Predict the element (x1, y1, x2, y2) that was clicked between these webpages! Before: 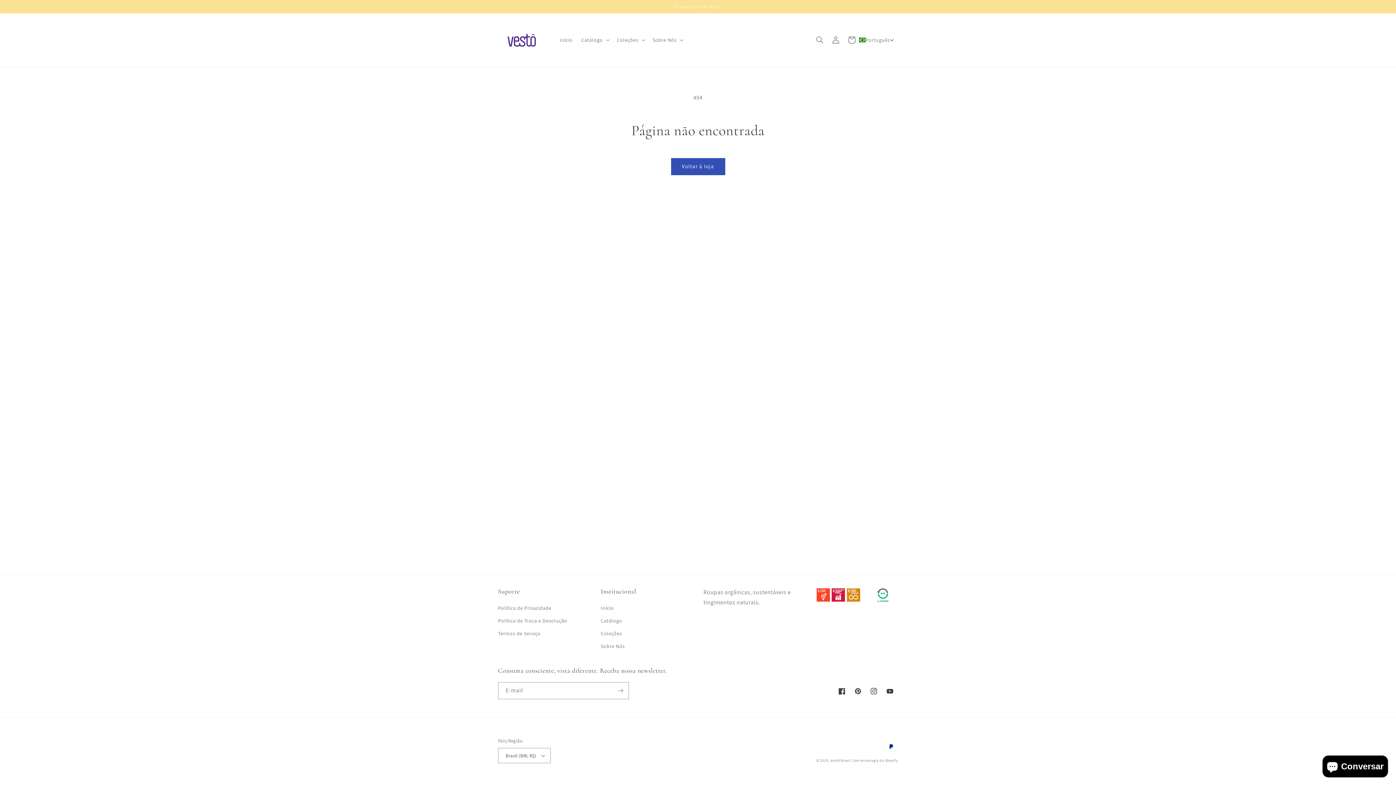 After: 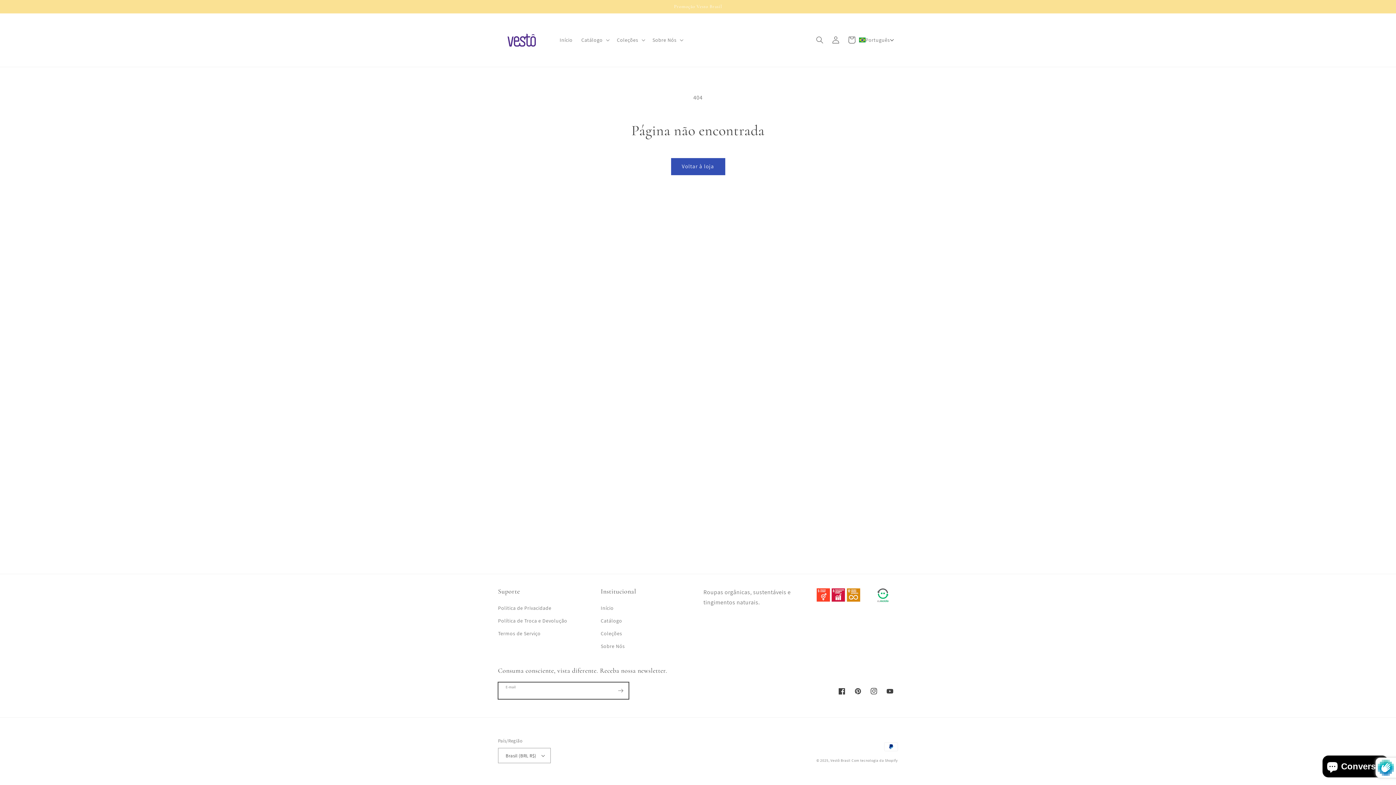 Action: label: Assinar bbox: (612, 682, 628, 699)